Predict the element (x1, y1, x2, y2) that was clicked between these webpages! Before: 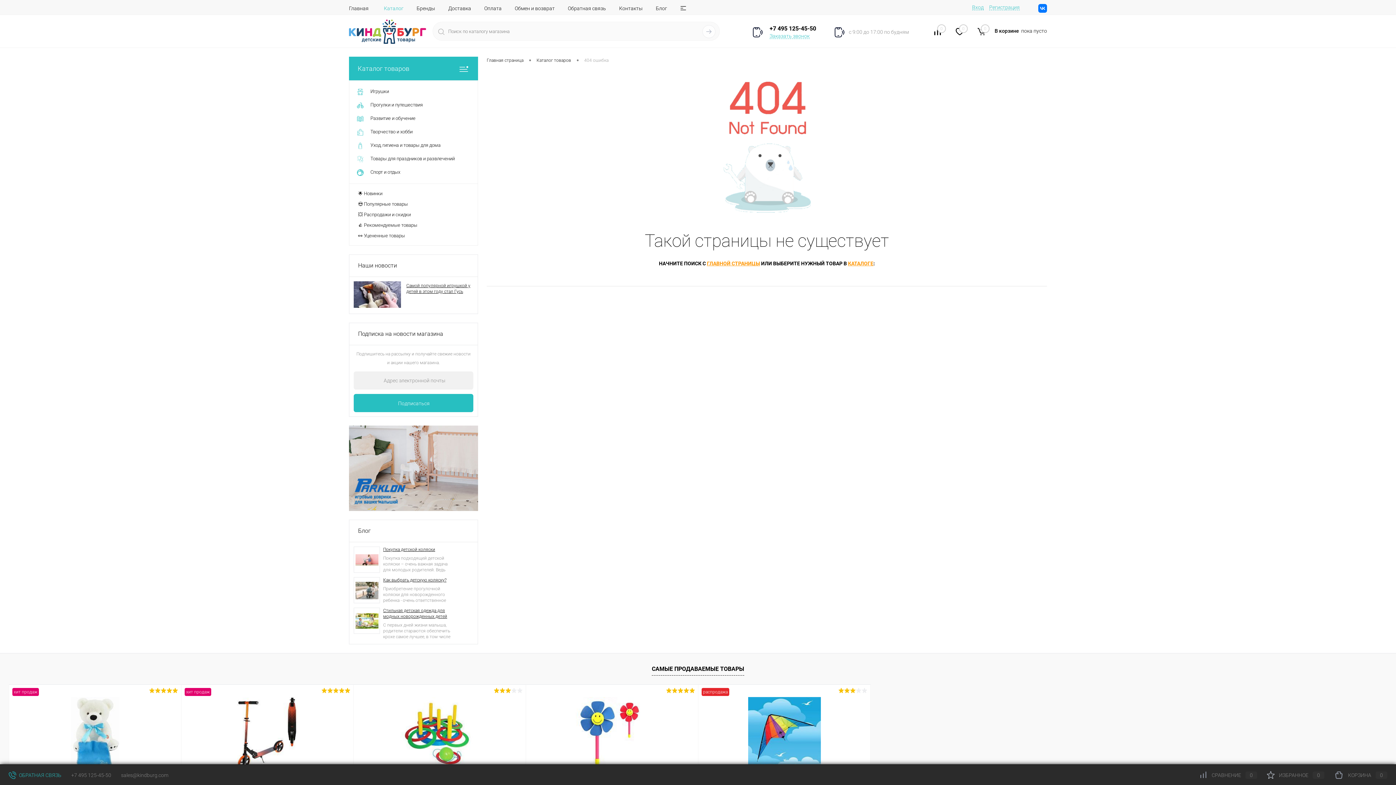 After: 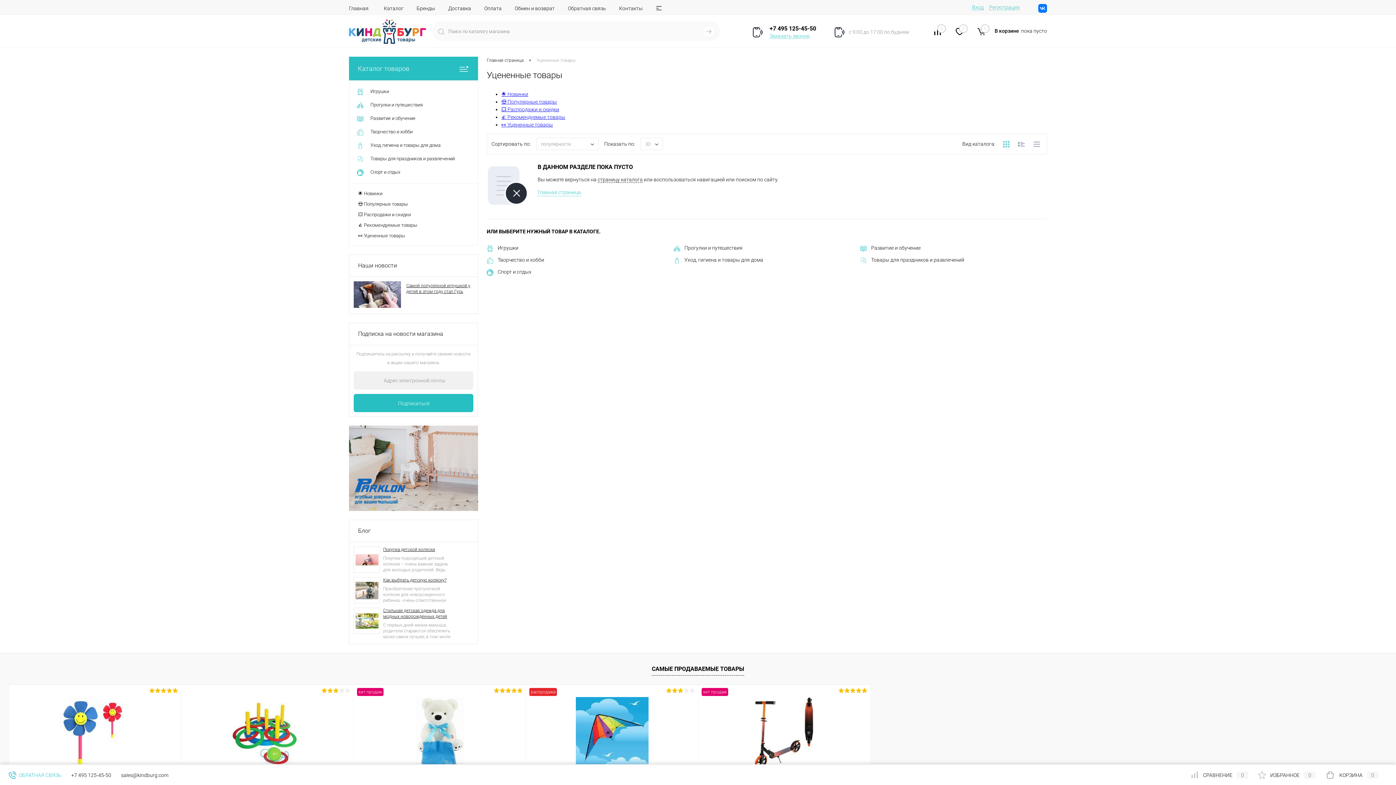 Action: label: 👀 Уцененные товары bbox: (358, 230, 469, 241)